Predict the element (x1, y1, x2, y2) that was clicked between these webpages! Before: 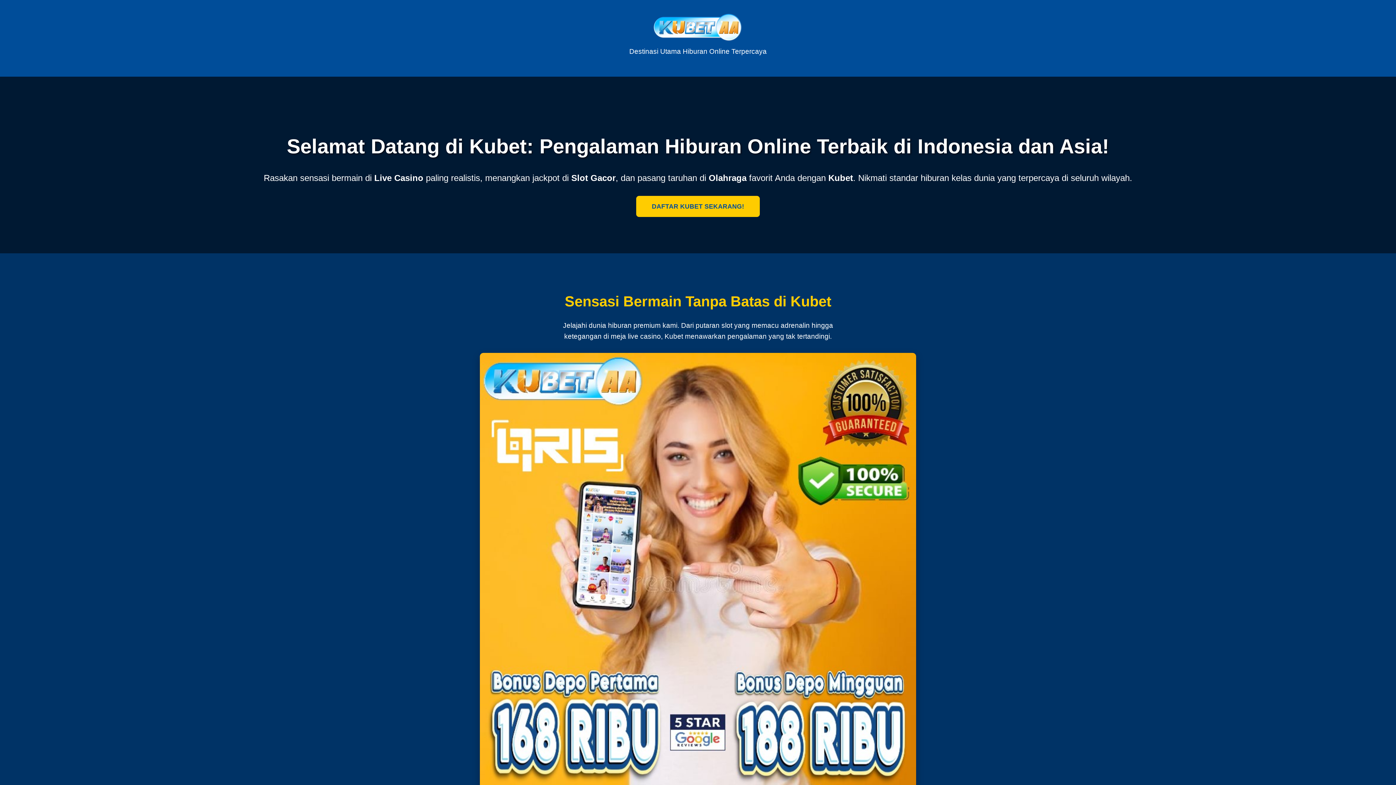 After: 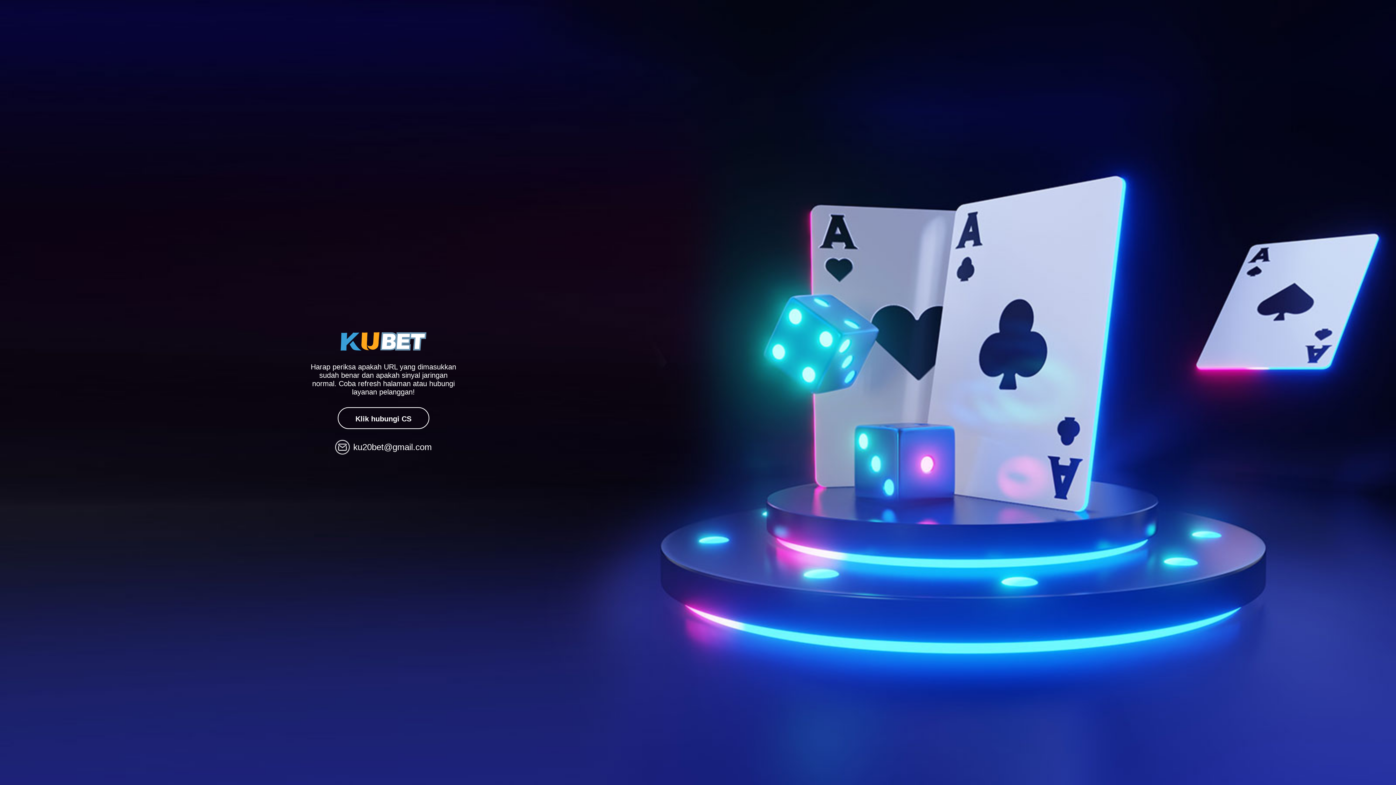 Action: bbox: (636, 195, 760, 216) label: DAFTAR KUBET SEKARANG!